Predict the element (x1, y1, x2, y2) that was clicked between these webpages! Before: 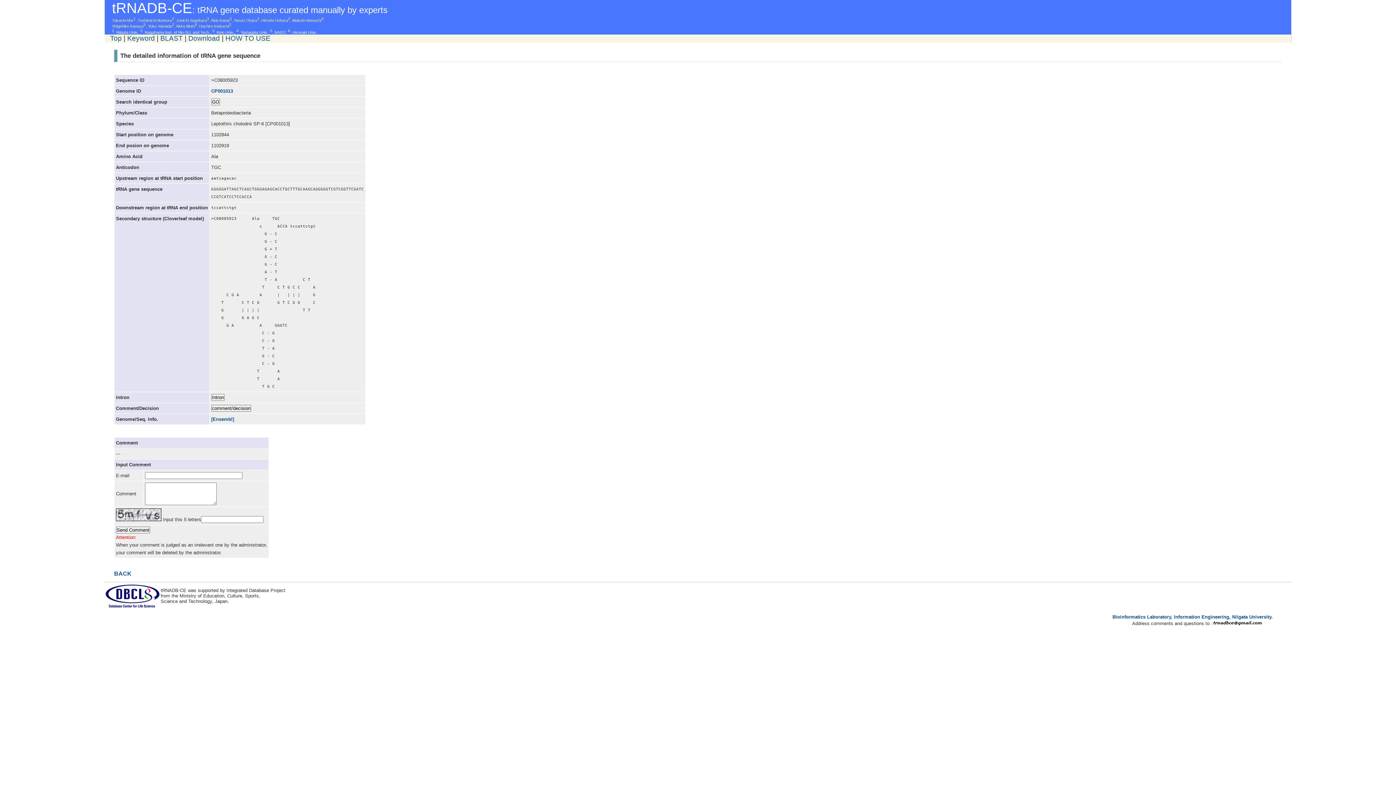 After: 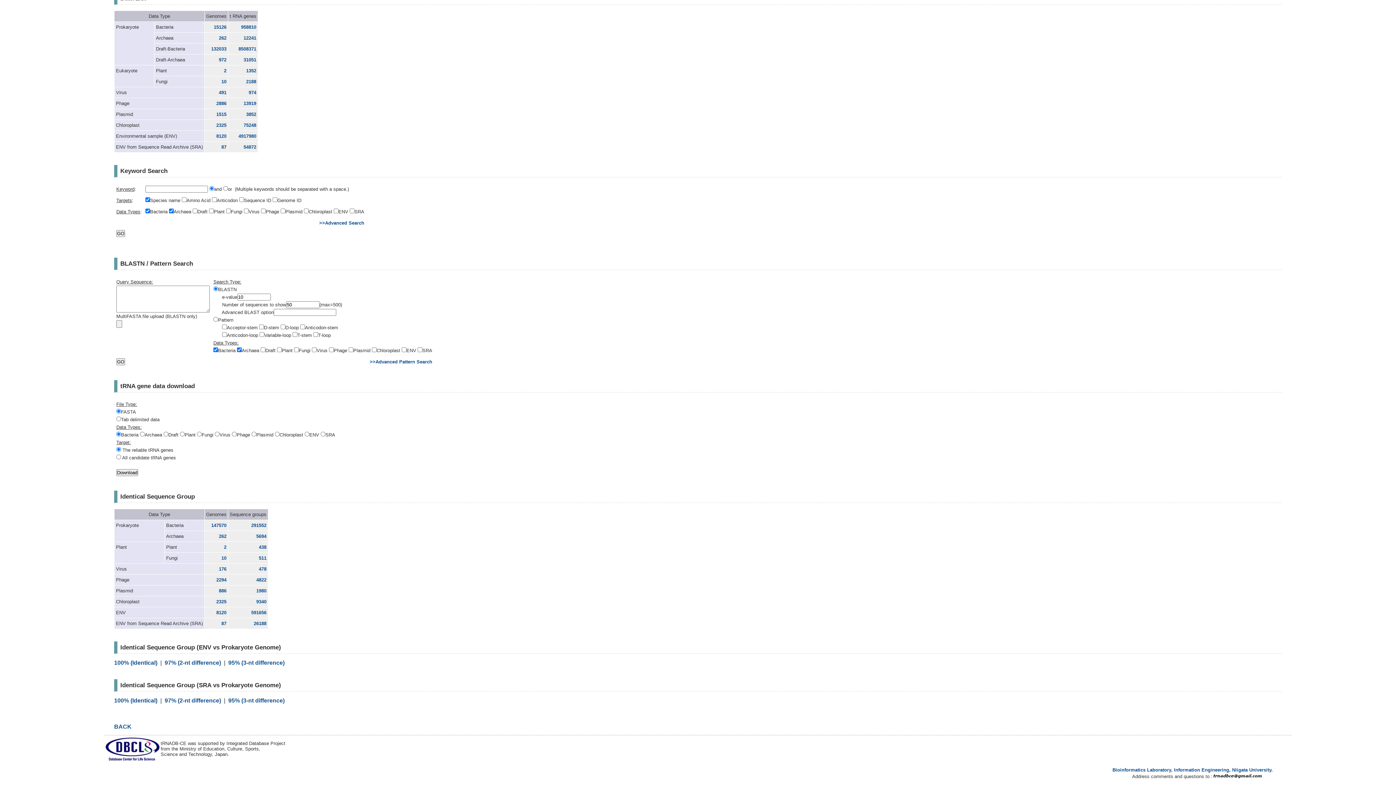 Action: label: Download bbox: (188, 34, 220, 42)